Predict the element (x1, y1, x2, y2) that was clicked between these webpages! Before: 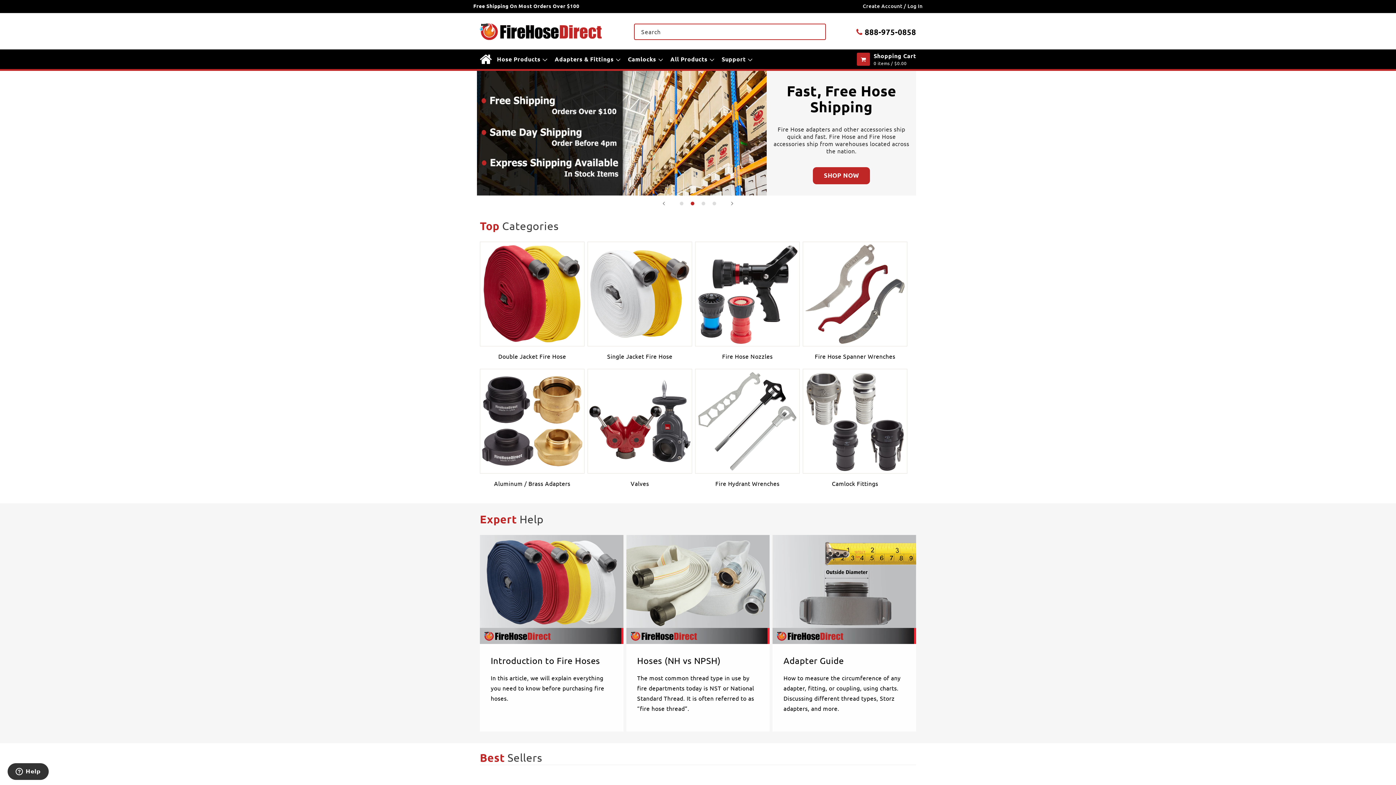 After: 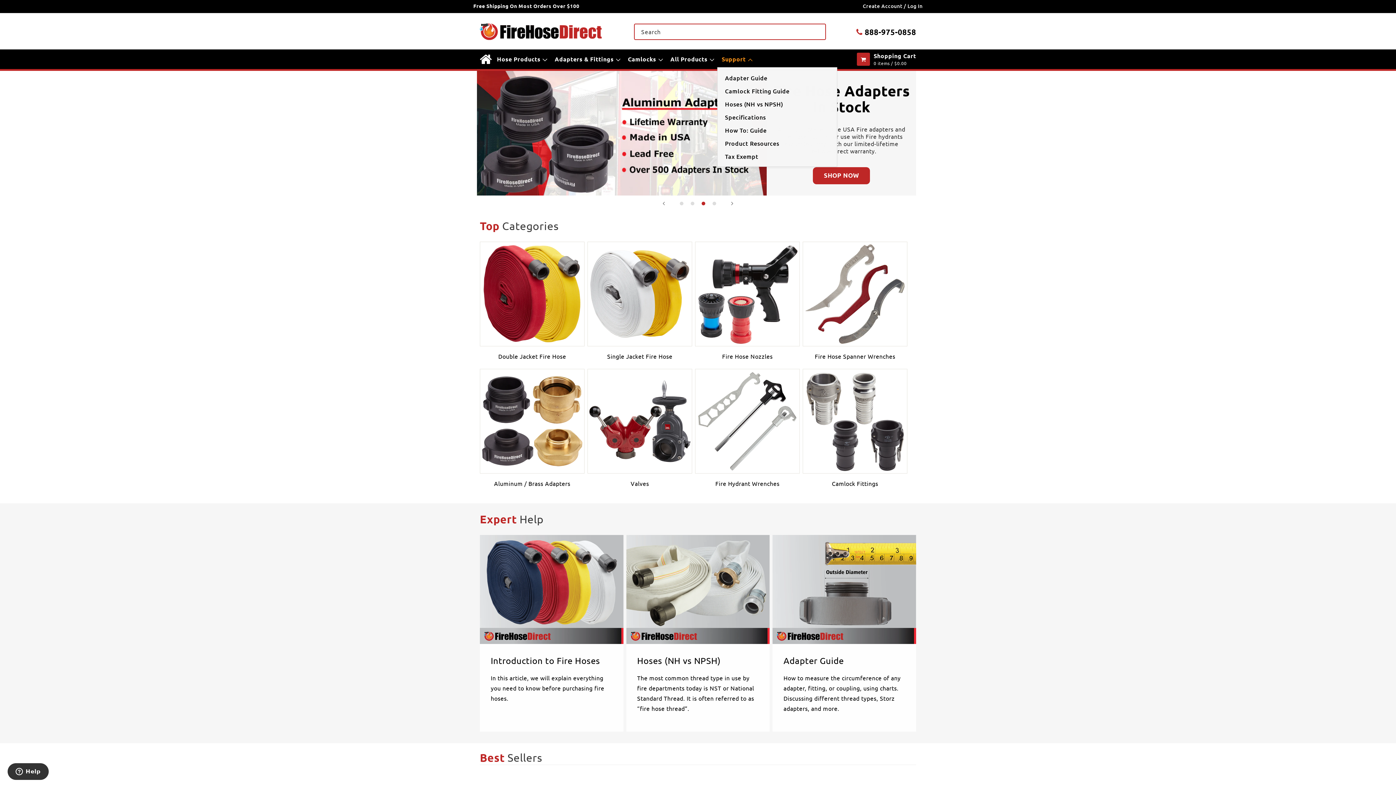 Action: bbox: (717, 51, 755, 67) label: Support